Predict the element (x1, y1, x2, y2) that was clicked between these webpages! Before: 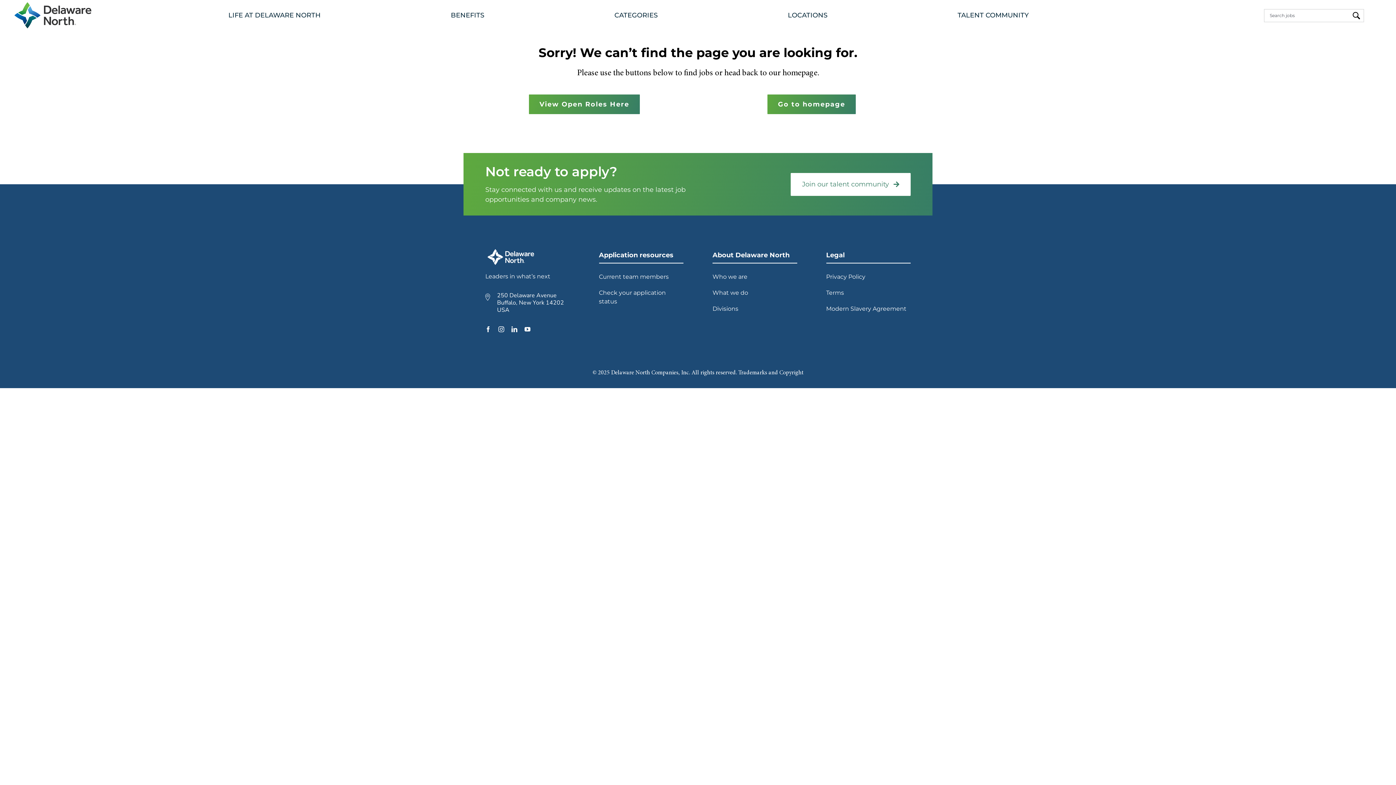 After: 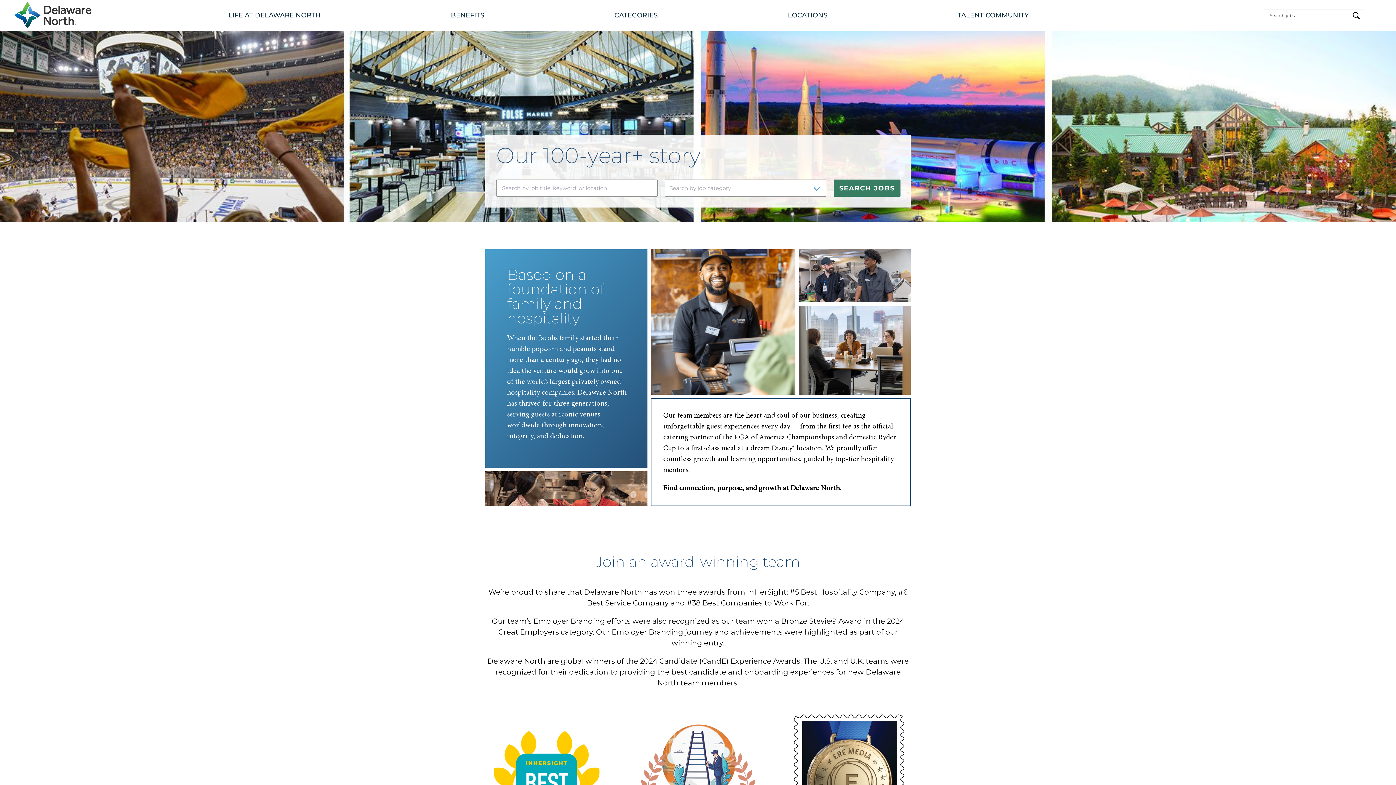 Action: bbox: (712, 272, 797, 281) label: Who we are